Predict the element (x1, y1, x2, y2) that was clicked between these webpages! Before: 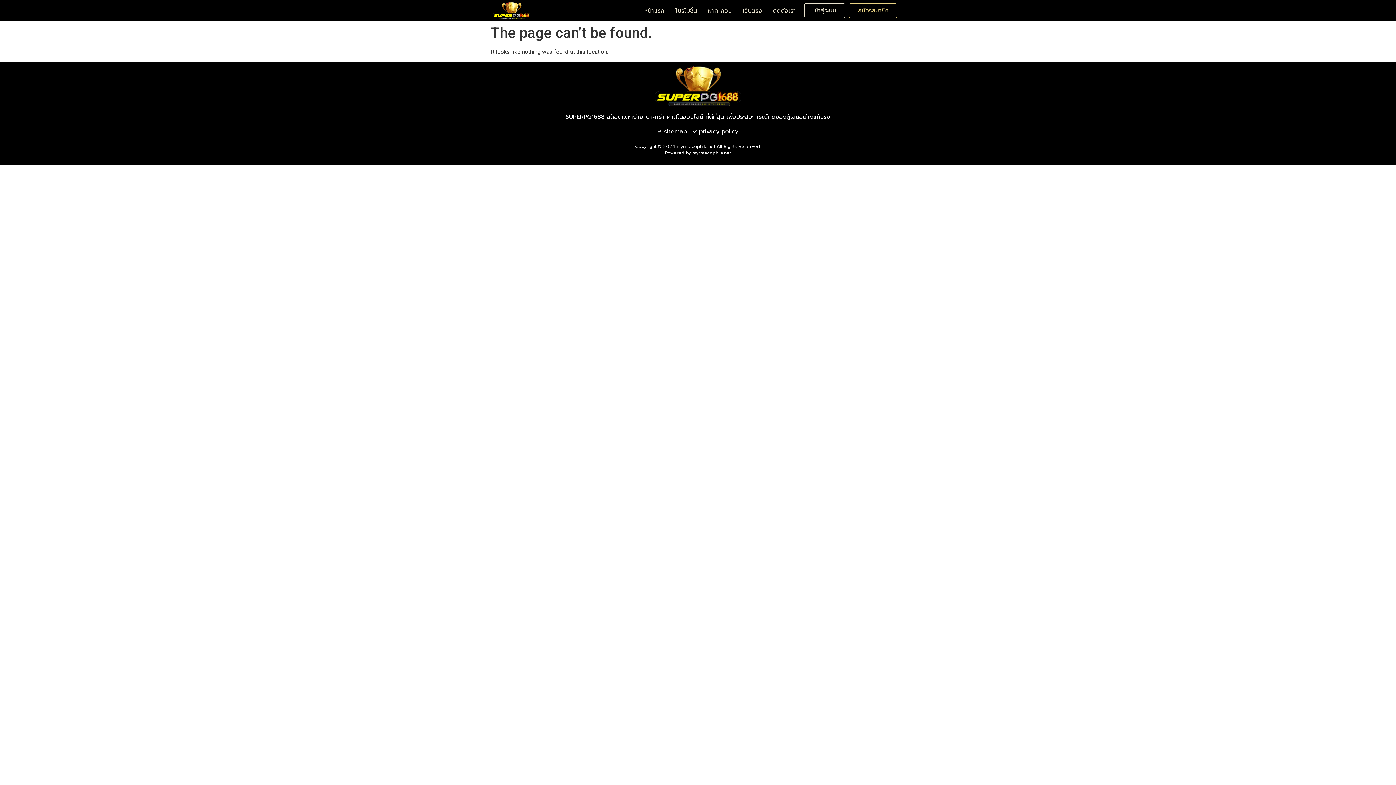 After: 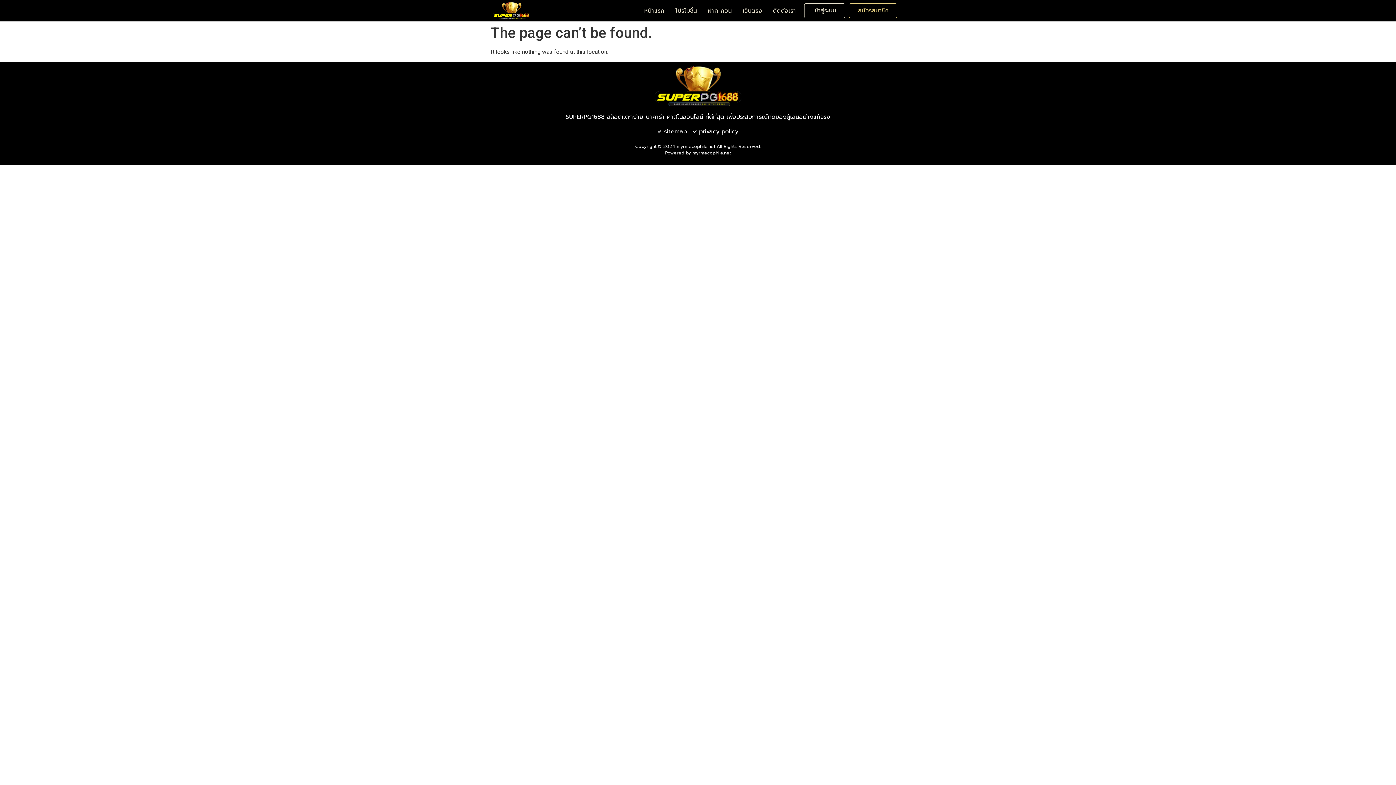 Action: bbox: (492, 1, 530, 19)